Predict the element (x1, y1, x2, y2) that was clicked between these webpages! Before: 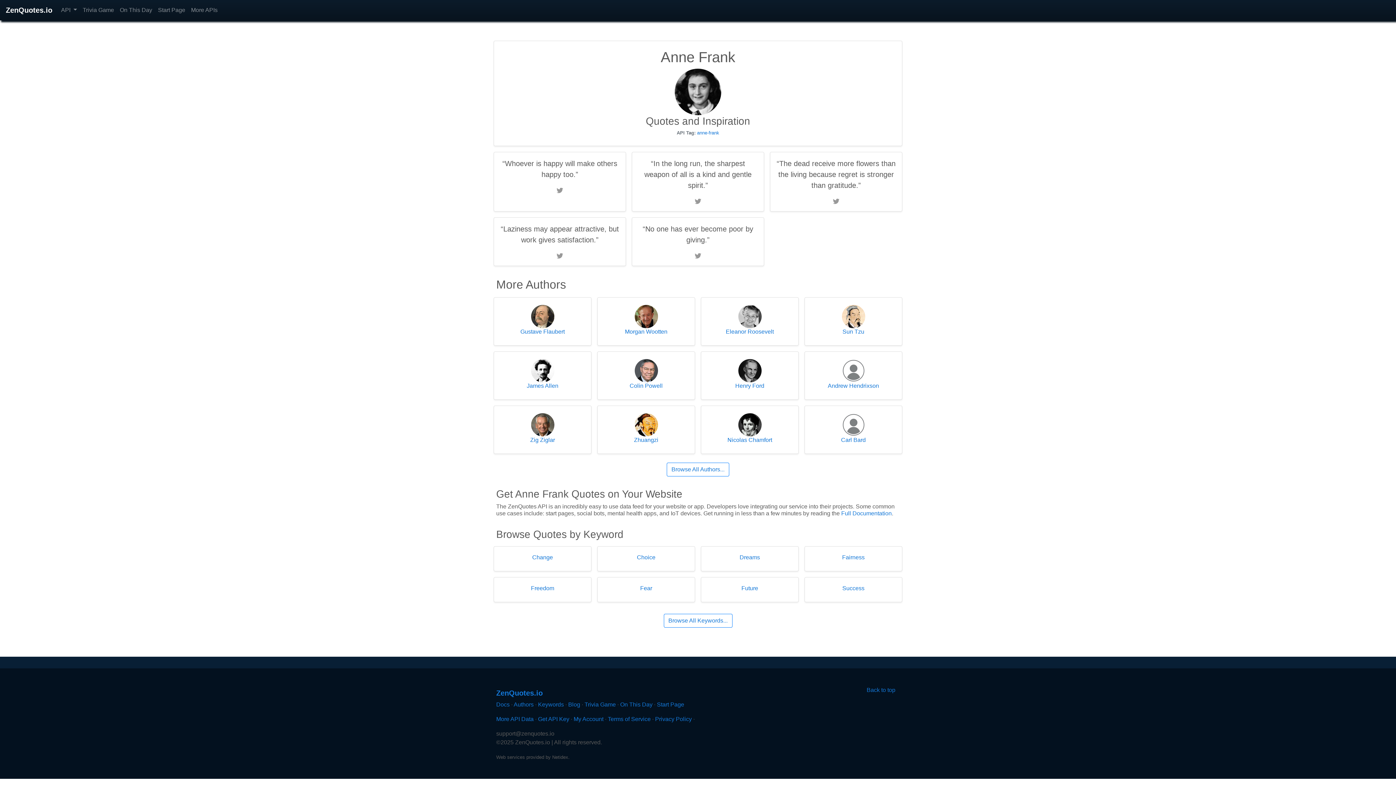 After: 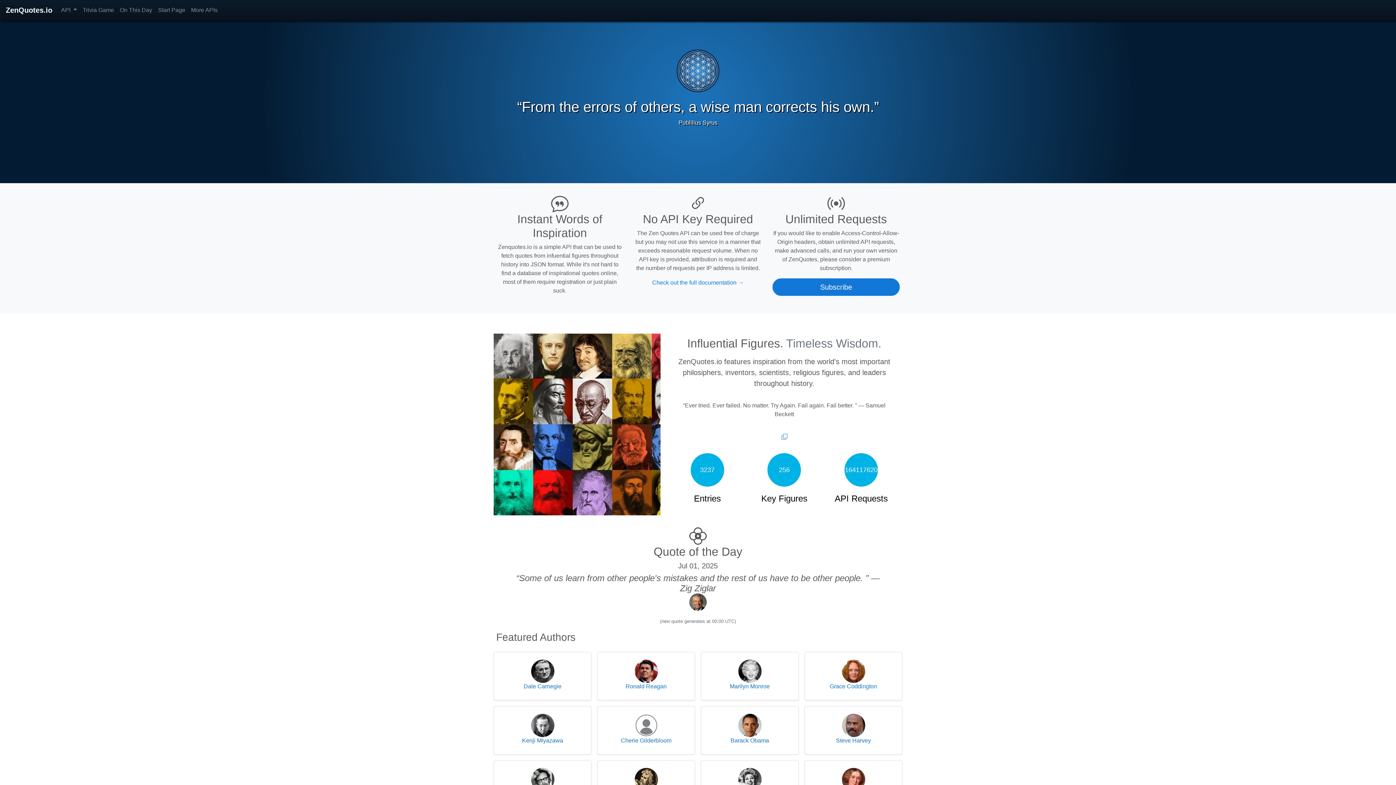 Action: label: ZenQuotes.io bbox: (496, 686, 542, 700)